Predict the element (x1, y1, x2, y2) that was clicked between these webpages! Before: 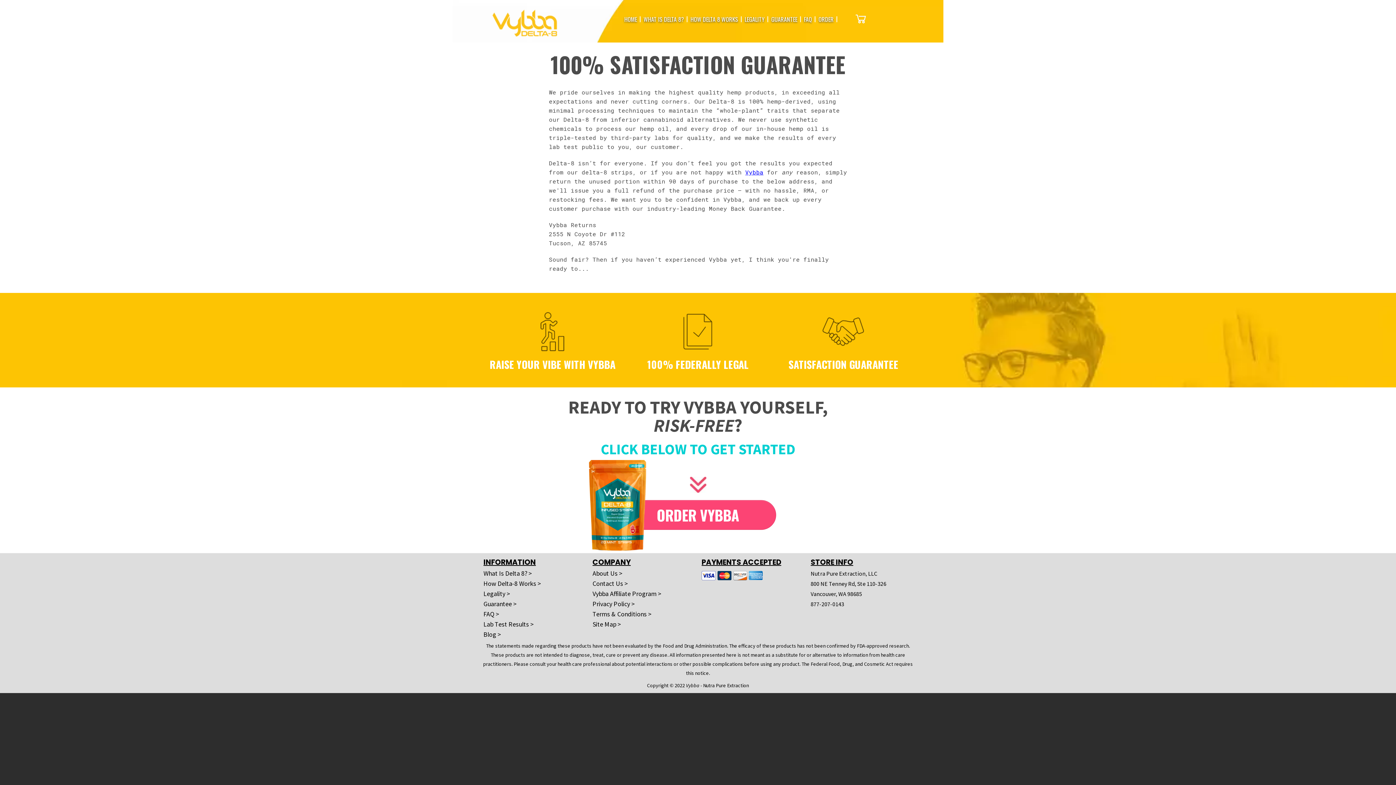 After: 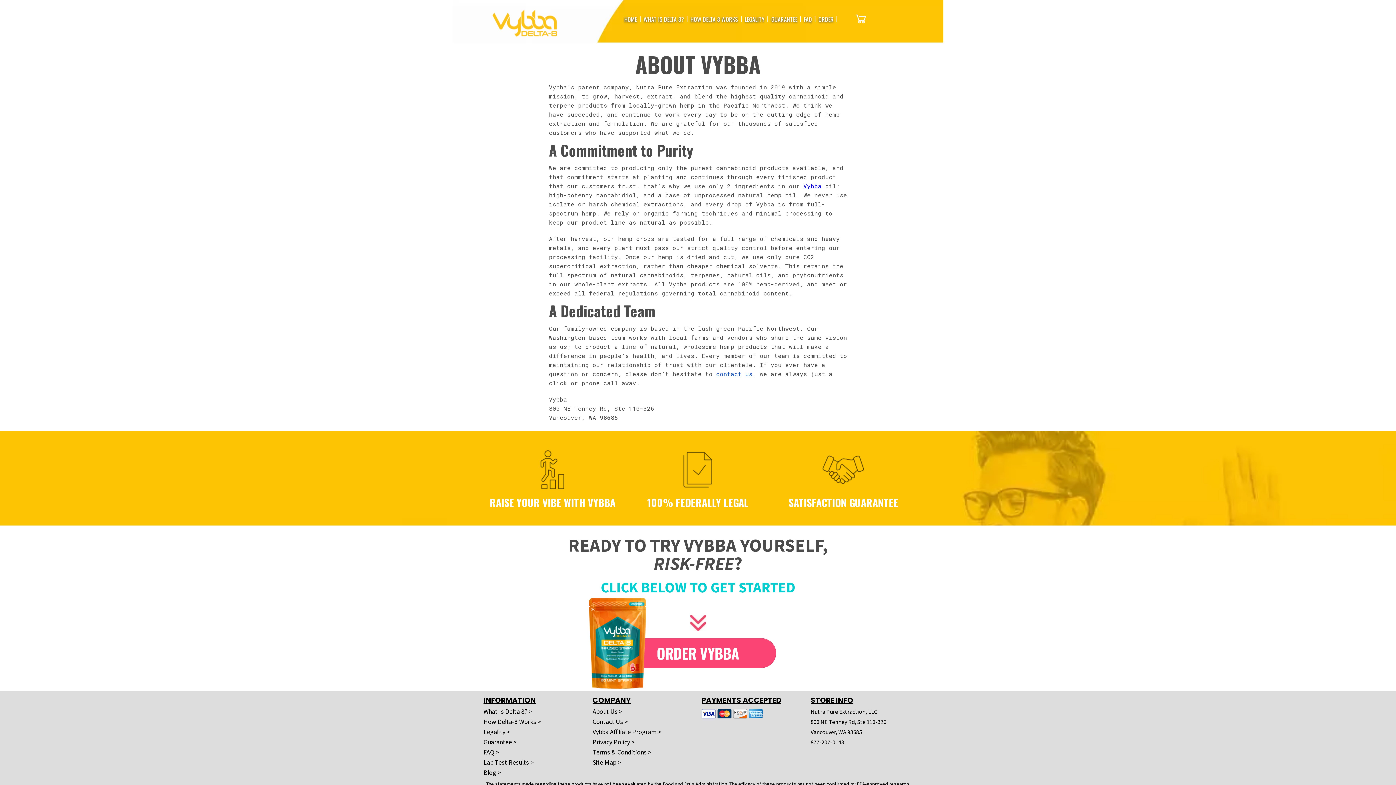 Action: label: About Us > bbox: (592, 569, 622, 577)